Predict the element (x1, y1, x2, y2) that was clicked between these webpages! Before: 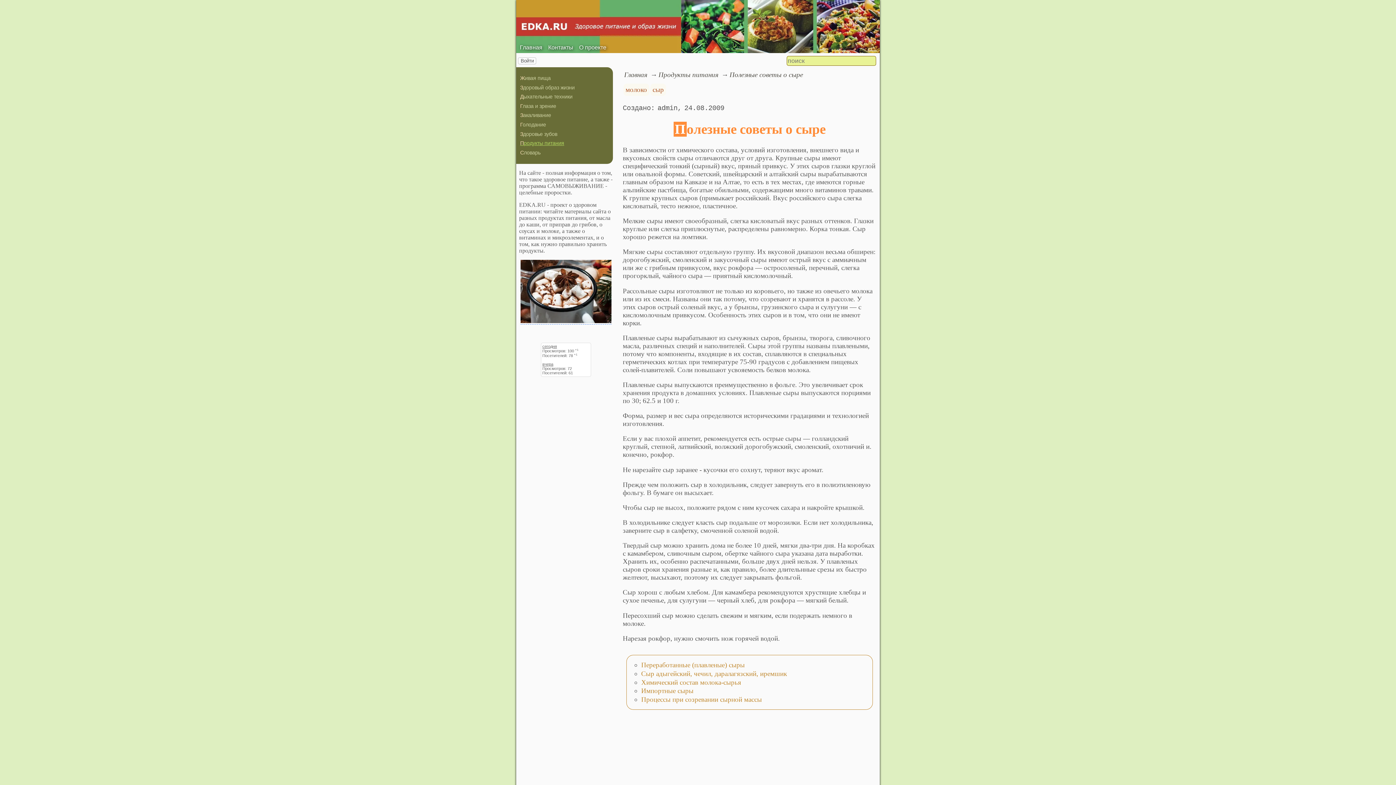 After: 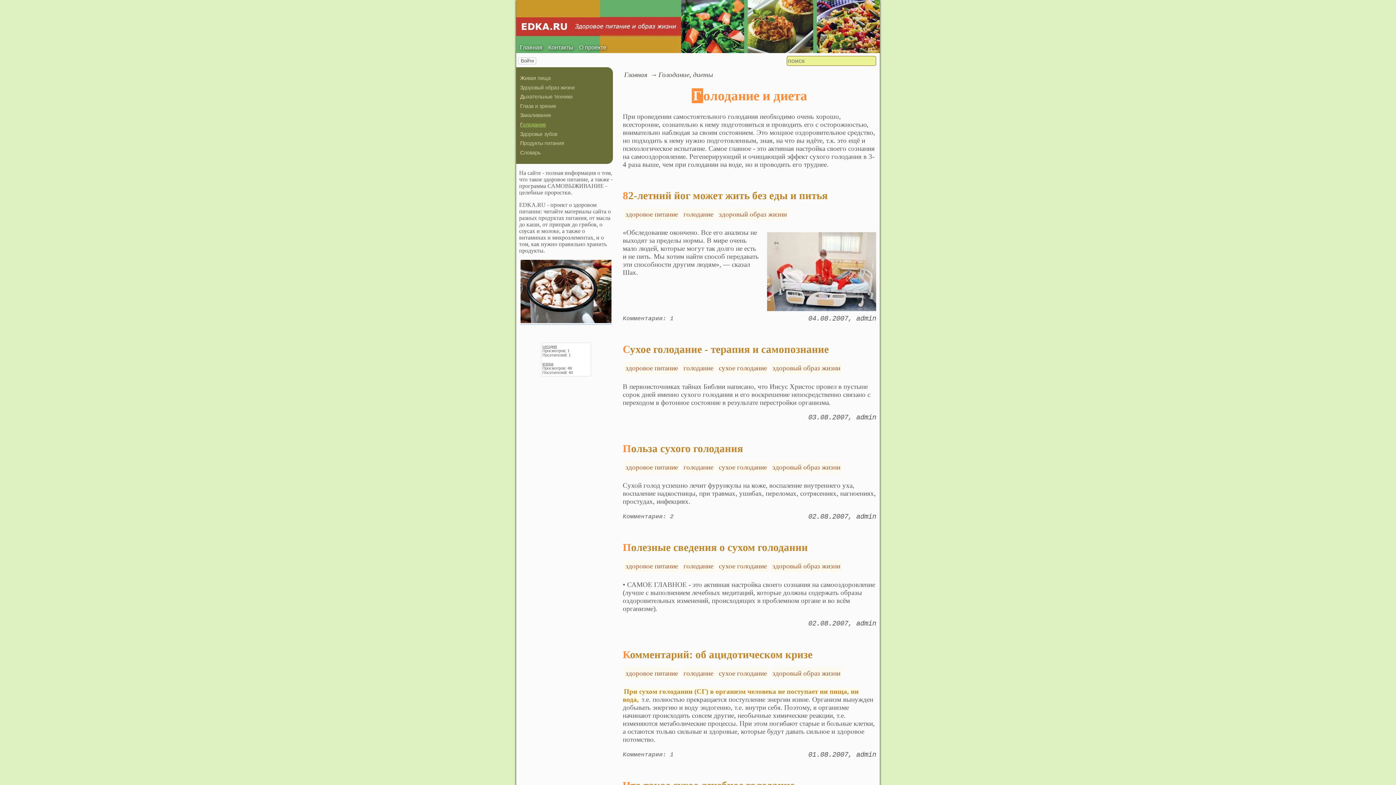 Action: bbox: (520, 121, 546, 127) label: Голодание